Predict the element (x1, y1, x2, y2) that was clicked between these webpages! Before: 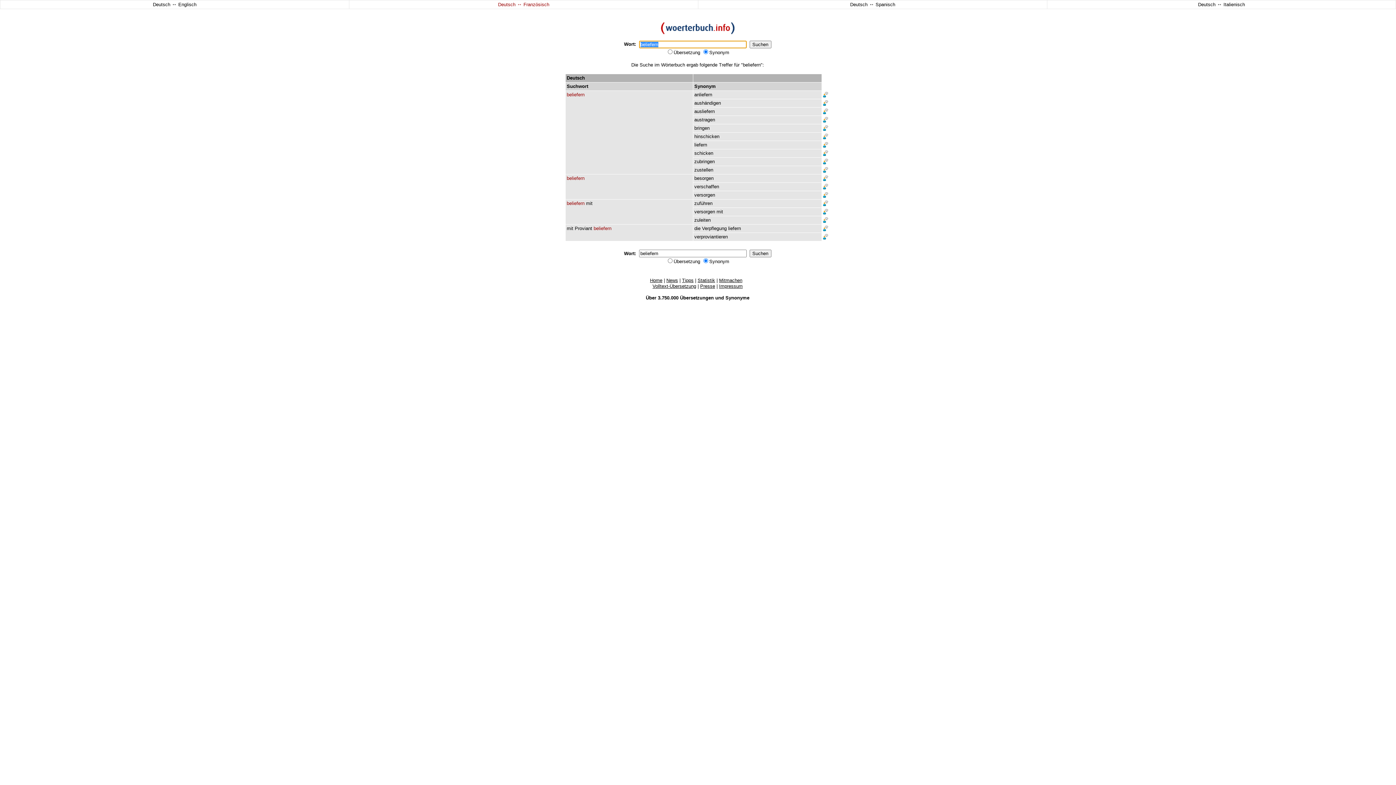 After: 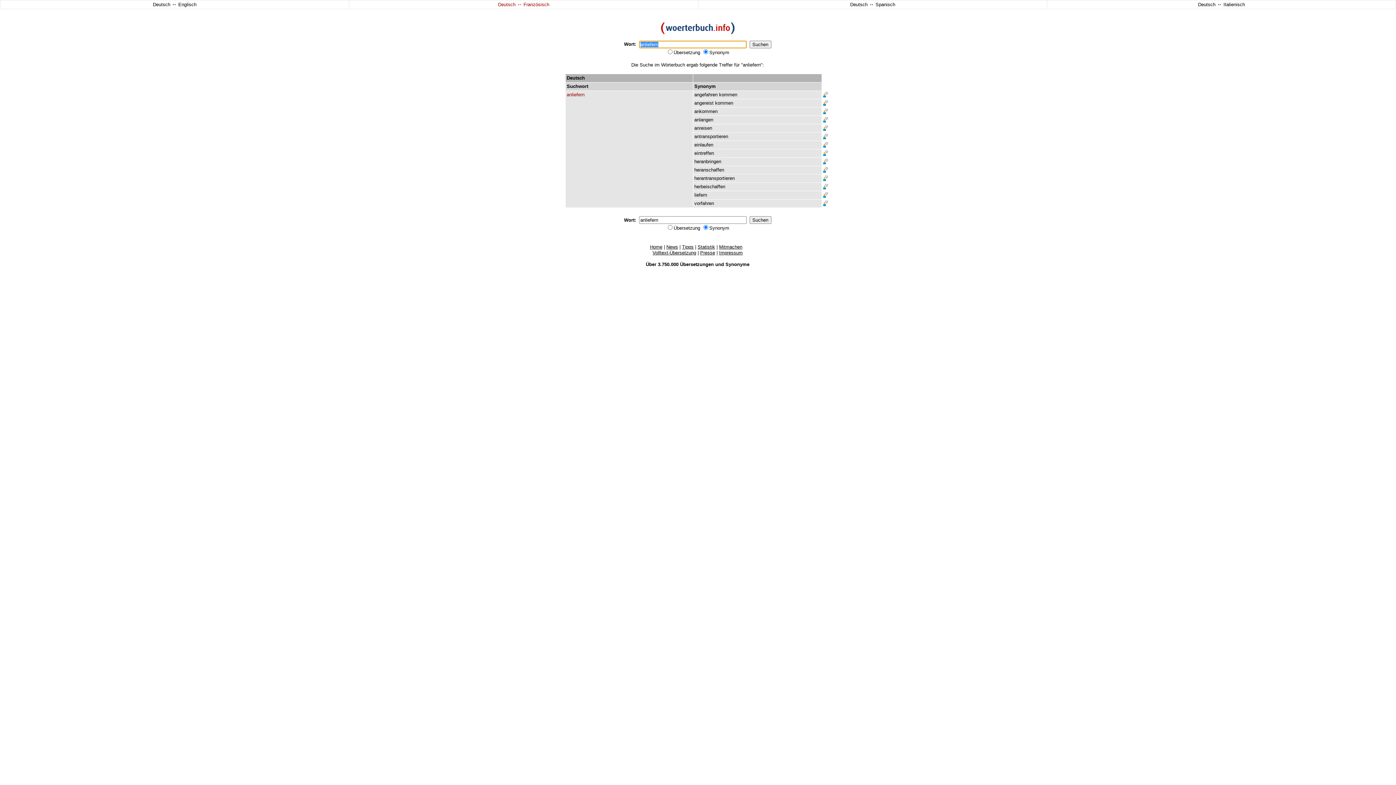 Action: bbox: (694, 92, 712, 97) label: anliefern